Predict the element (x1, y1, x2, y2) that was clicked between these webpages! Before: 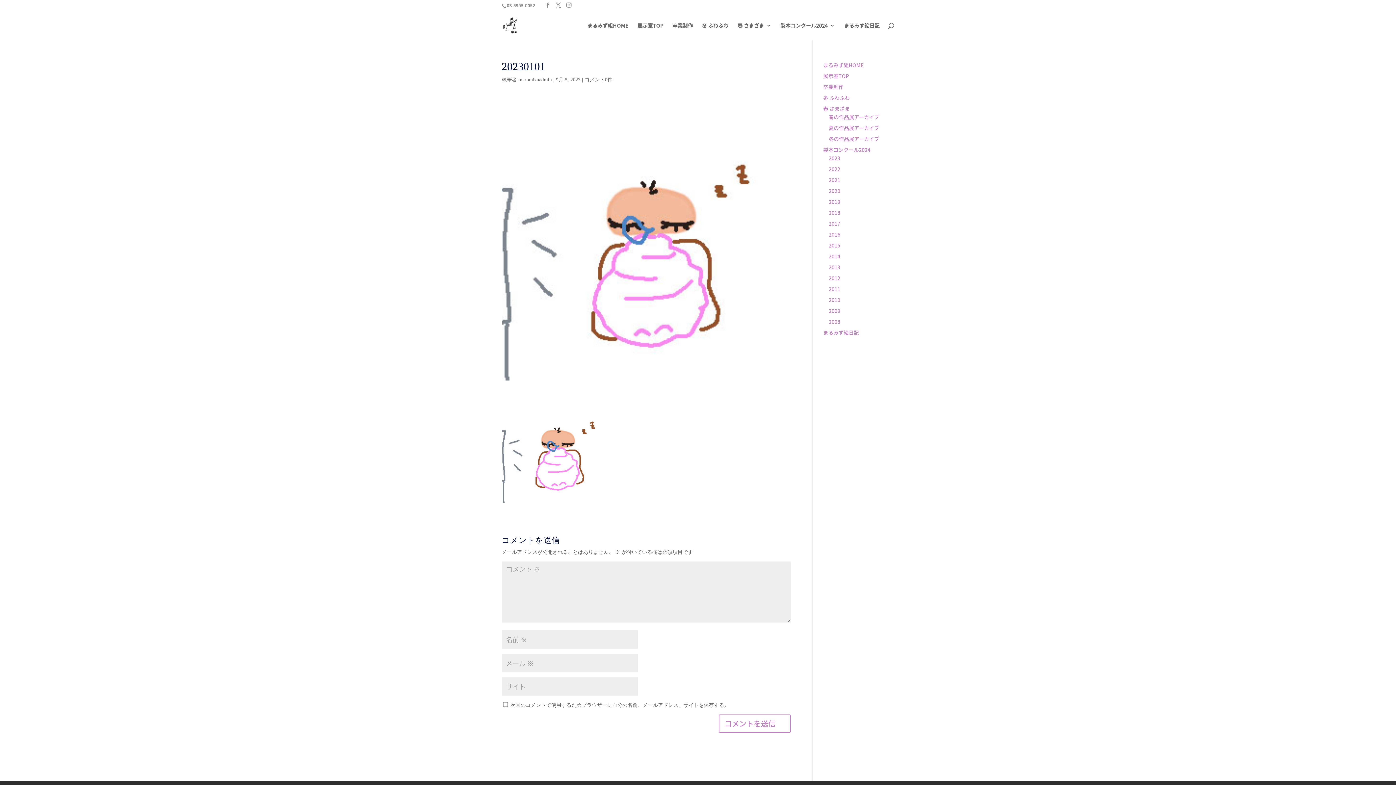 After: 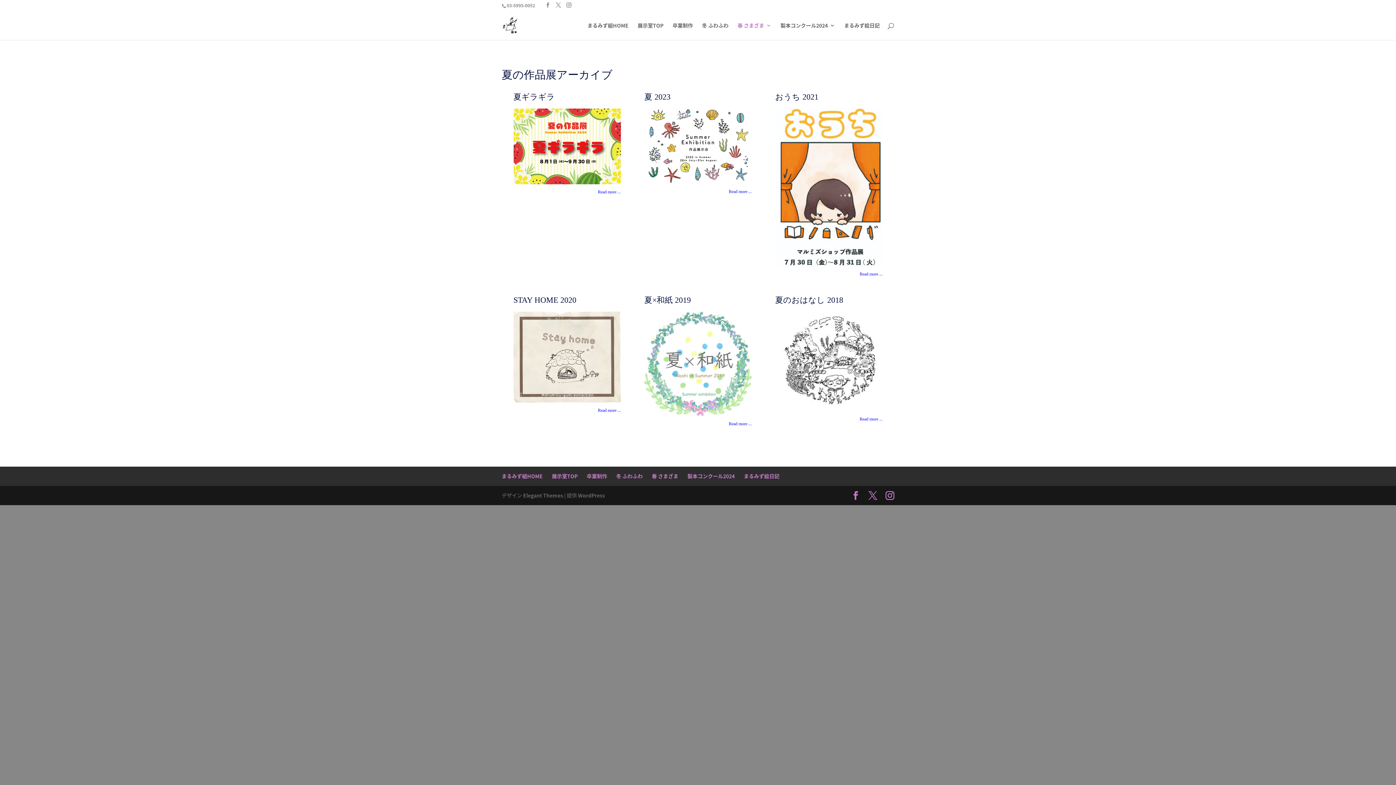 Action: bbox: (828, 124, 879, 131) label: 夏の作品展アーカイブ